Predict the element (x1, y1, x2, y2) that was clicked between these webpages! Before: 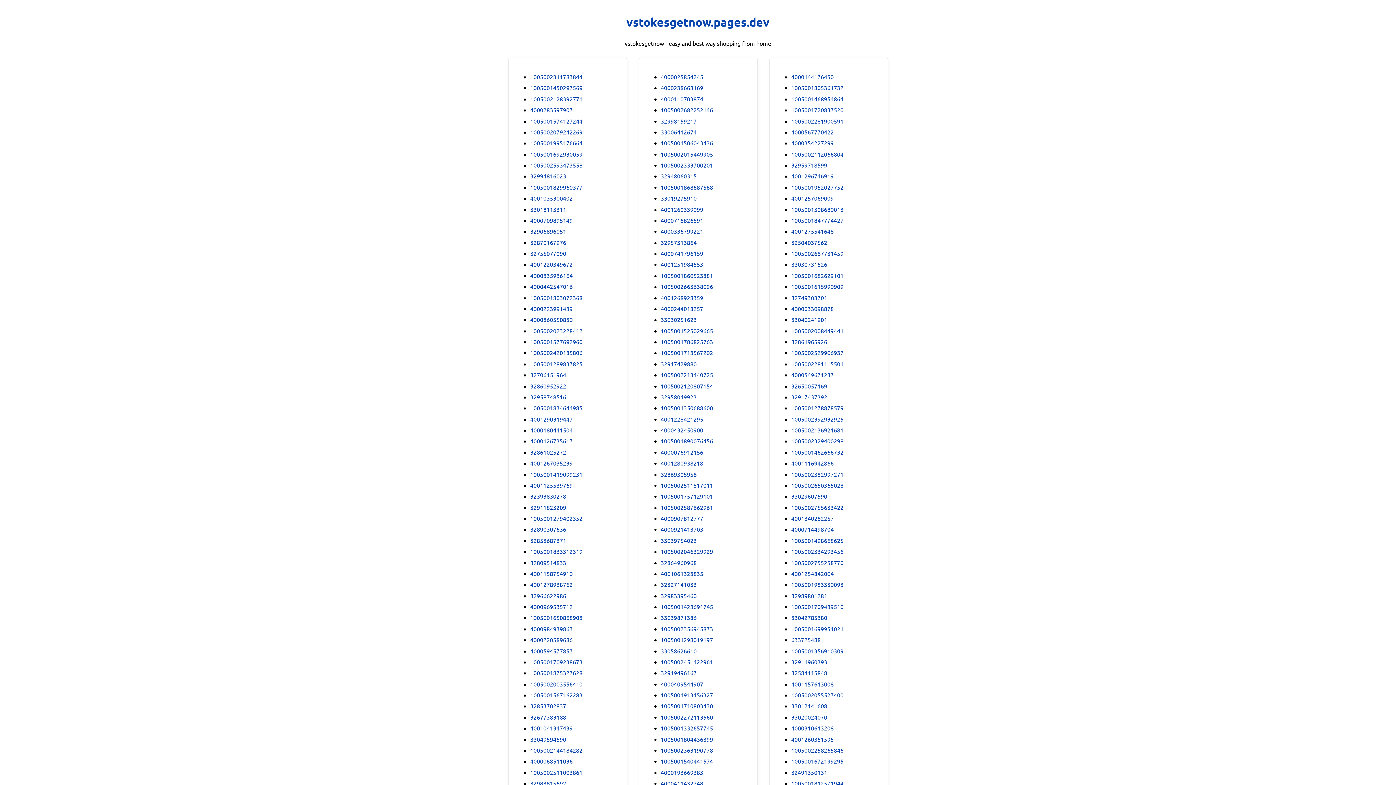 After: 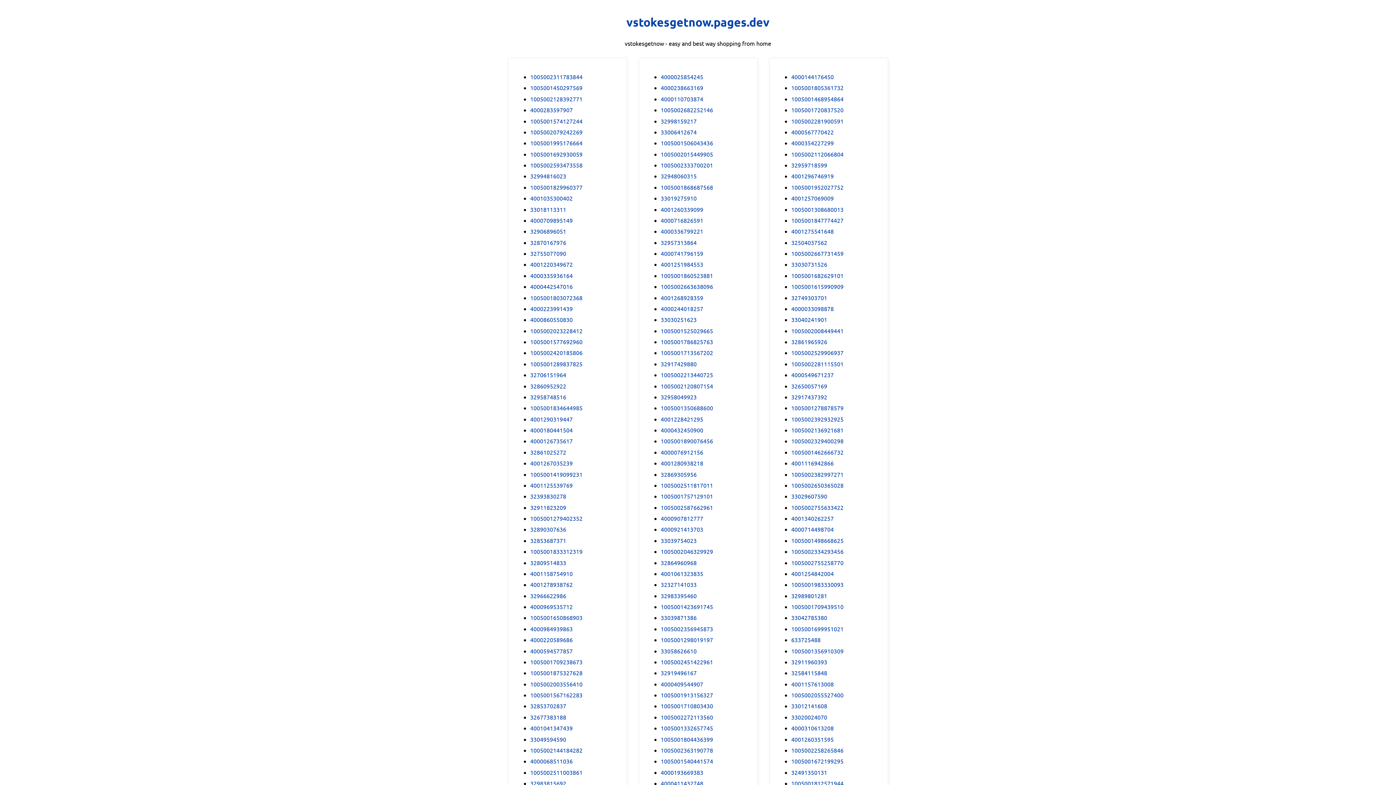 Action: label: 33020024070 bbox: (791, 713, 827, 721)